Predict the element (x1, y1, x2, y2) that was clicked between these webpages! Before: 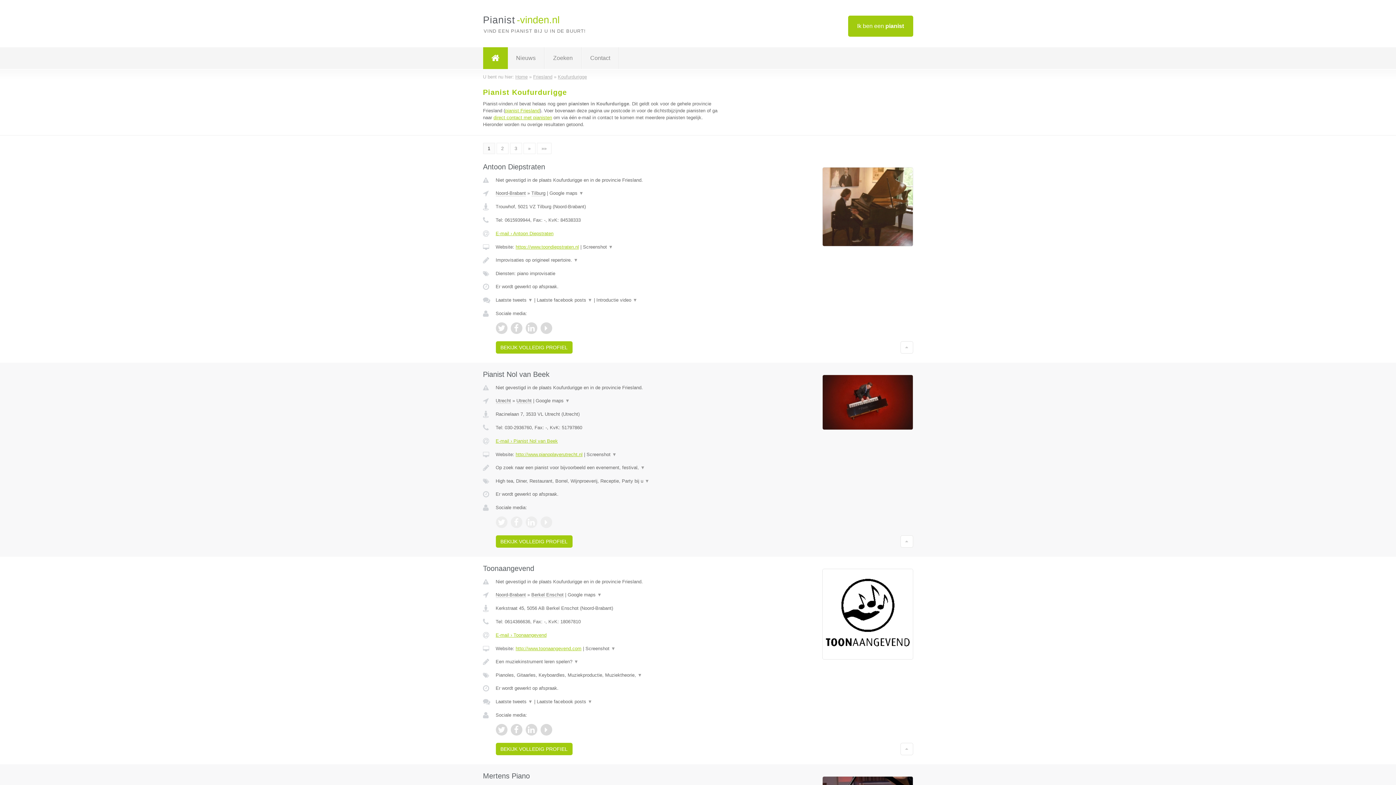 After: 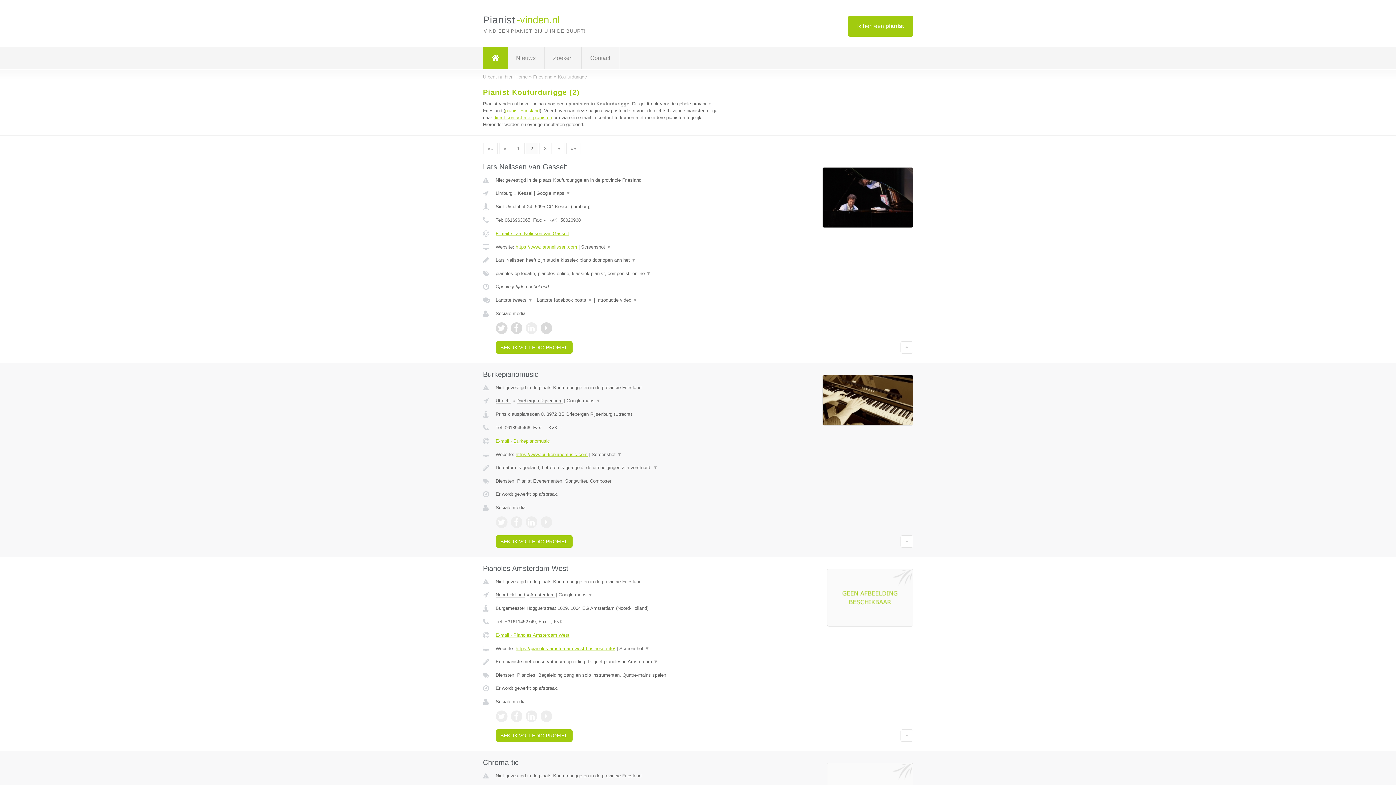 Action: bbox: (496, 142, 508, 154) label: 2